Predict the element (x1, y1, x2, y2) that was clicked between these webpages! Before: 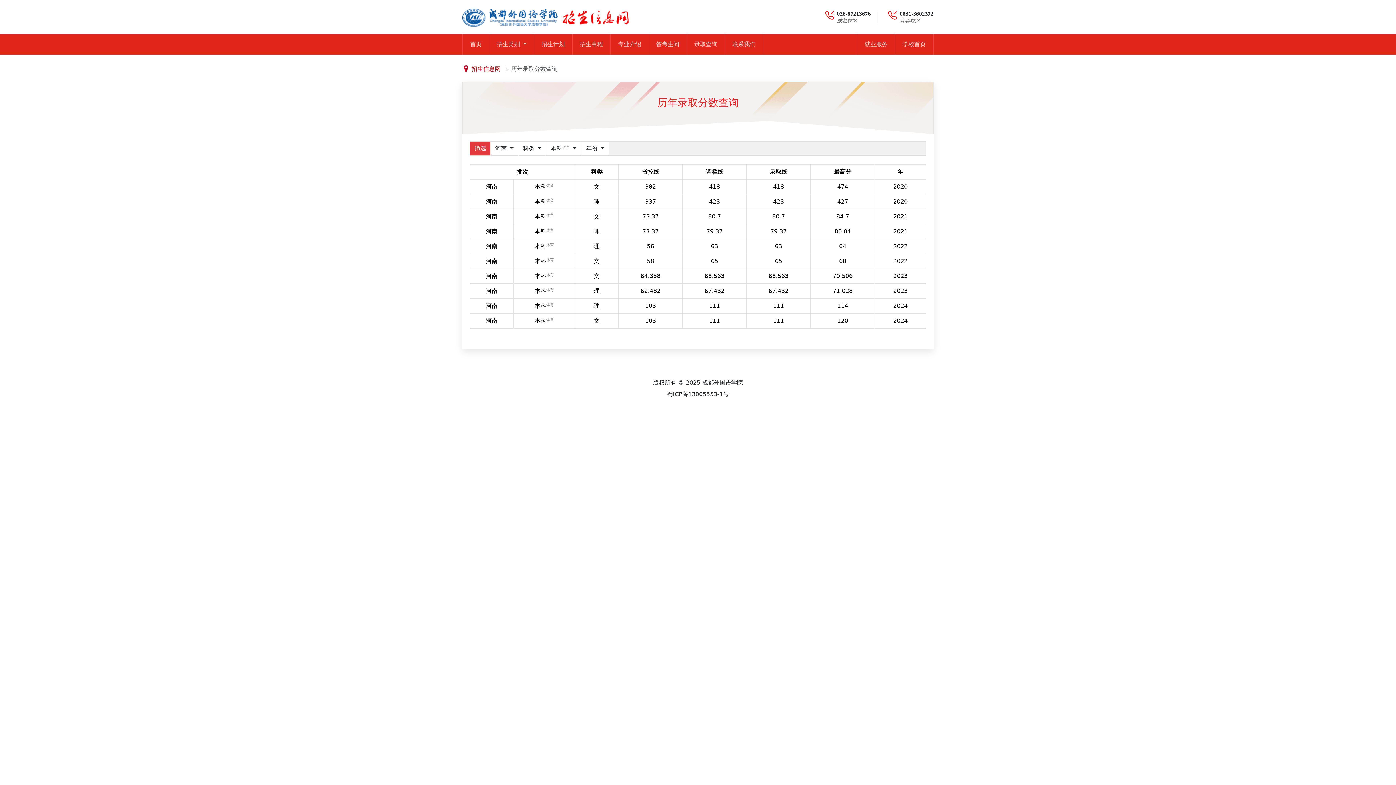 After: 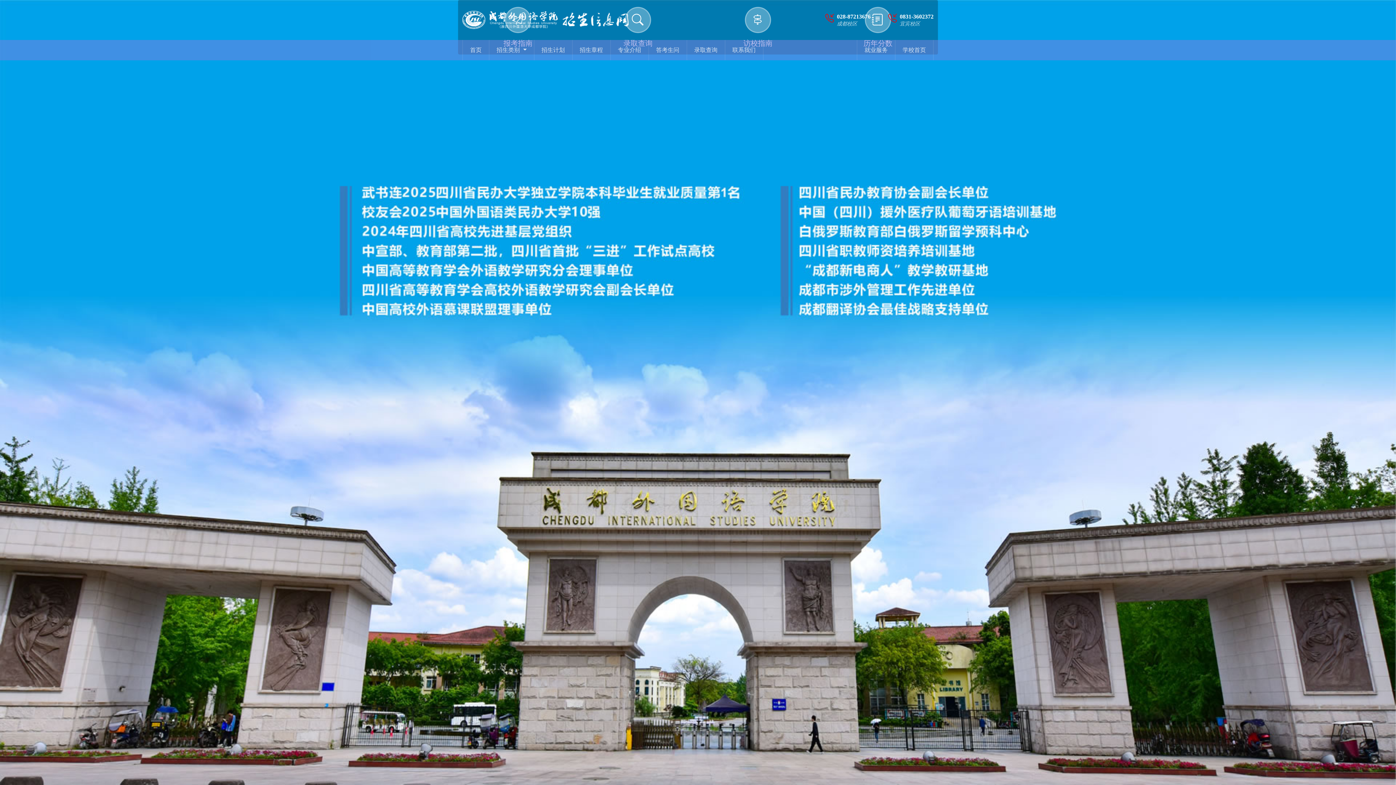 Action: bbox: (462, 4, 813, 29)